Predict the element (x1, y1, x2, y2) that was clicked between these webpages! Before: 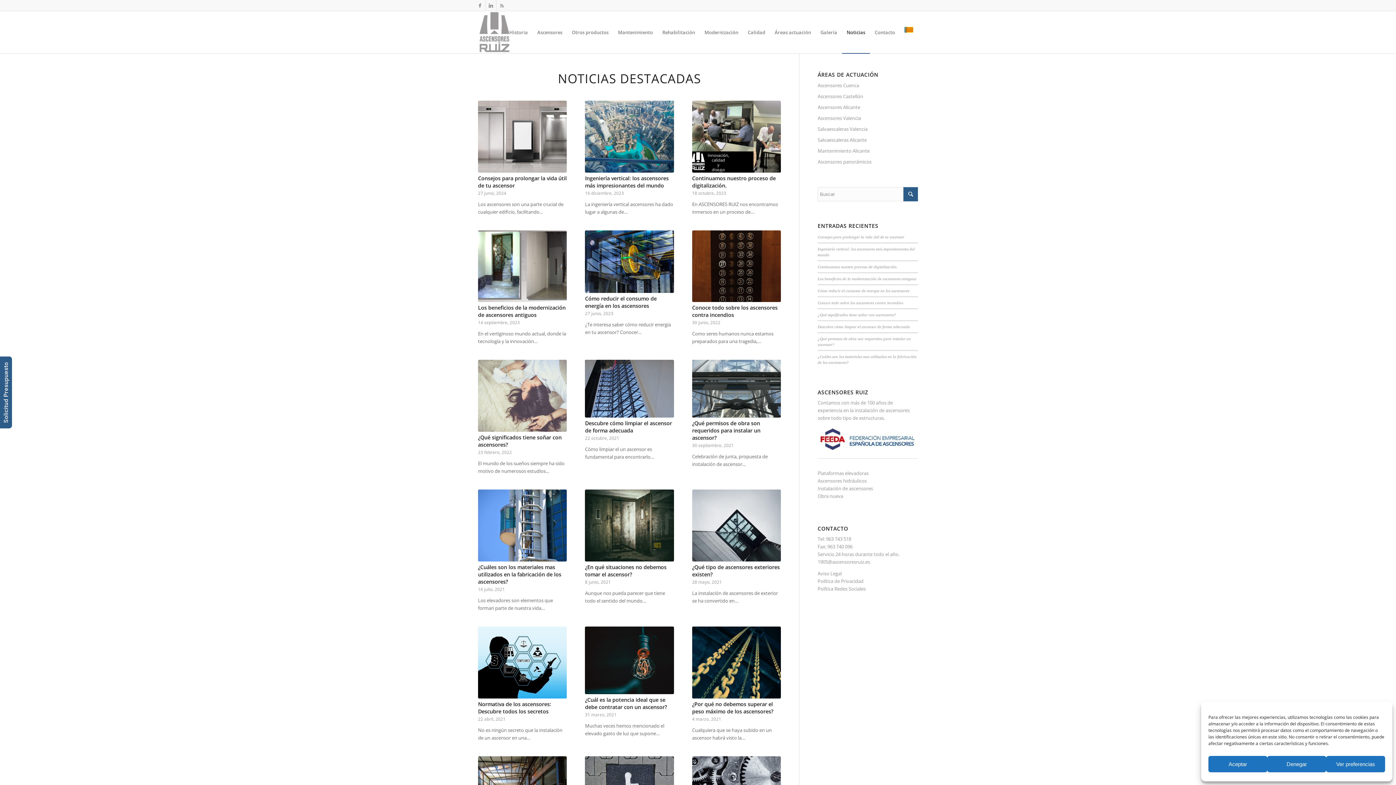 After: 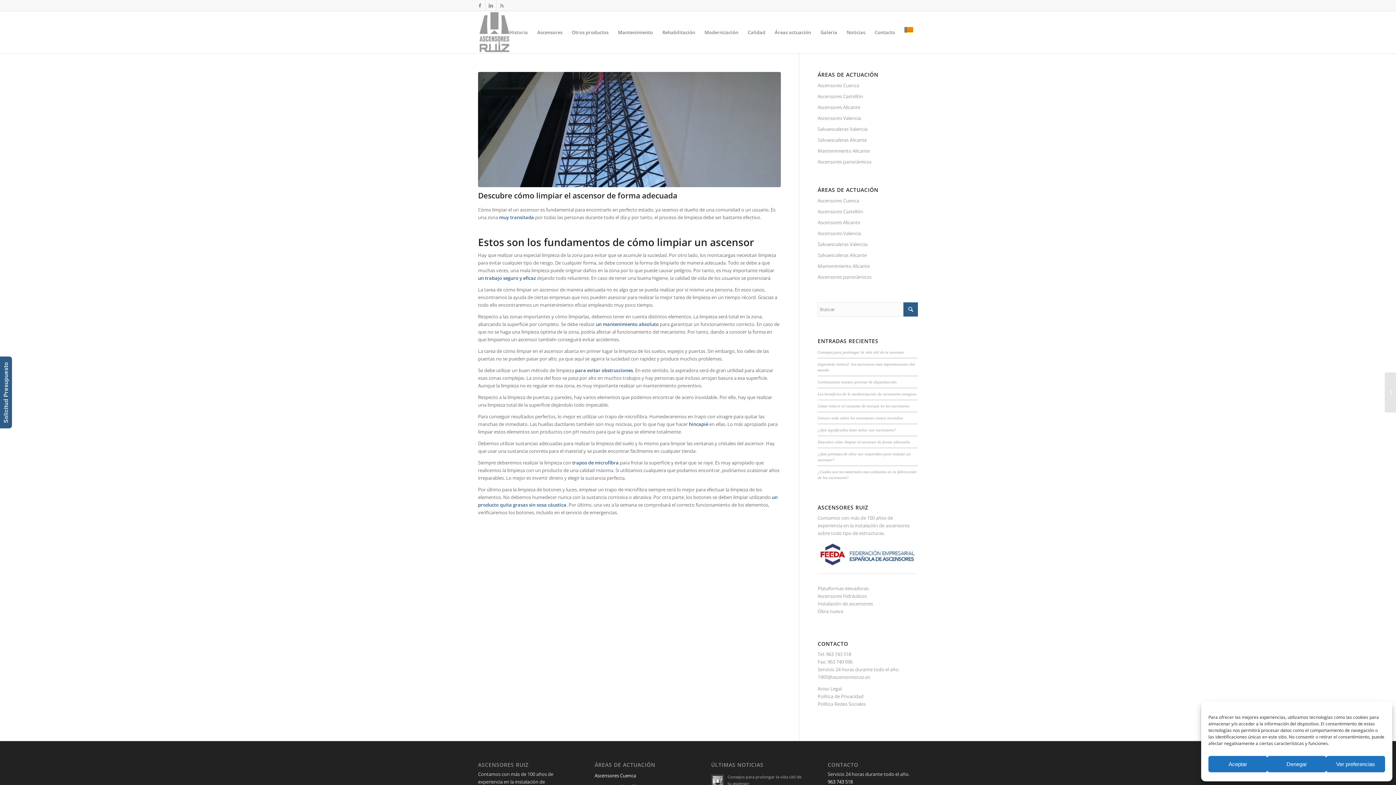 Action: bbox: (585, 360, 674, 417)